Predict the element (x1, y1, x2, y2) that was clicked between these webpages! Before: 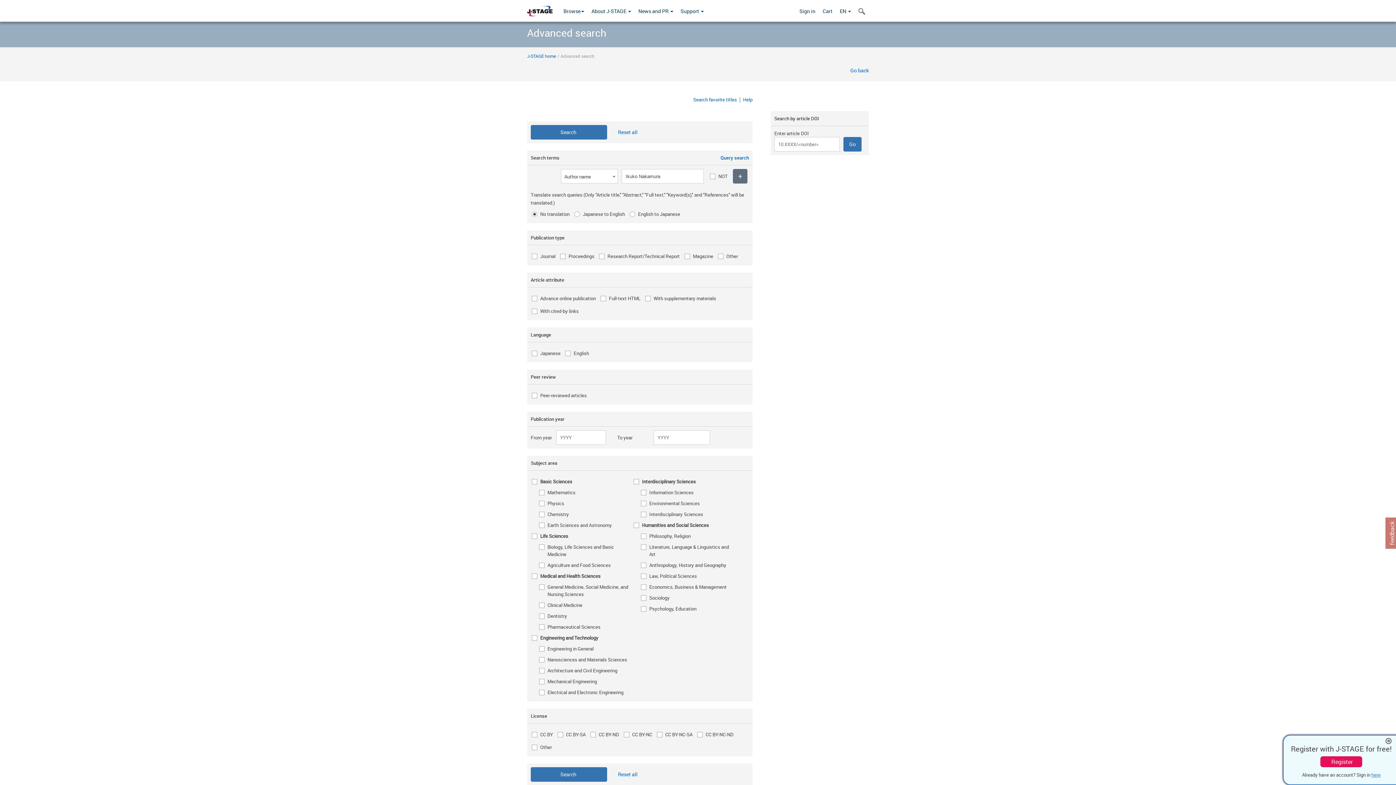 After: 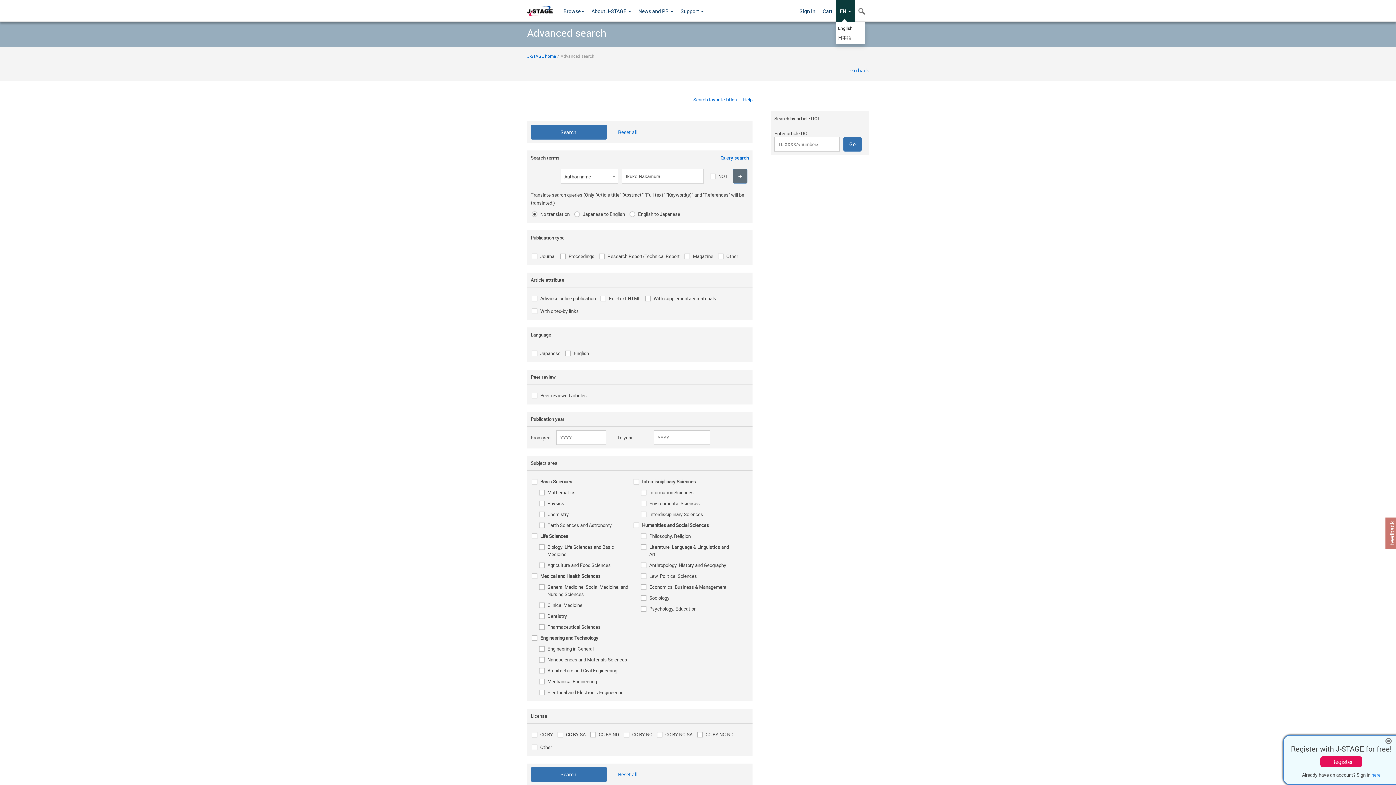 Action: bbox: (836, 0, 854, 21) label: EN 